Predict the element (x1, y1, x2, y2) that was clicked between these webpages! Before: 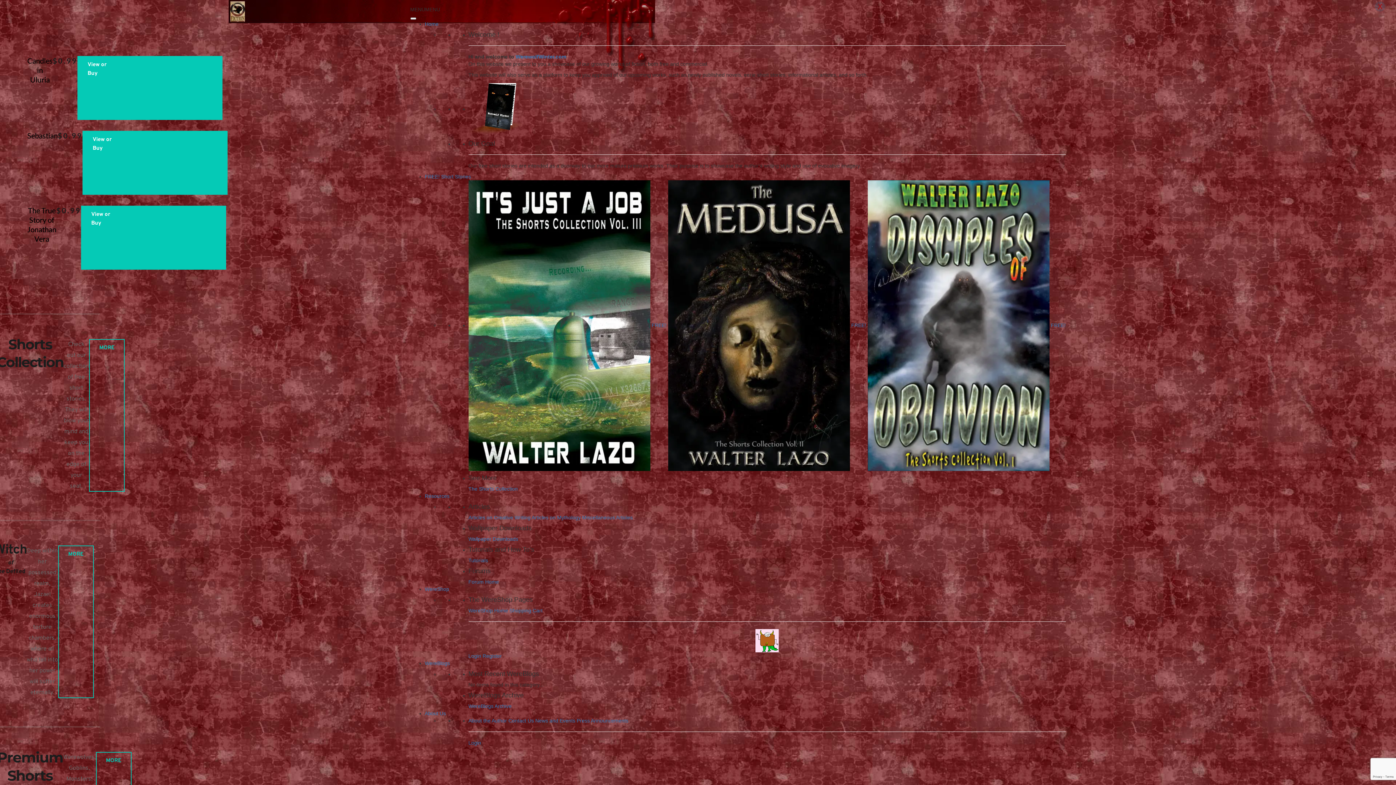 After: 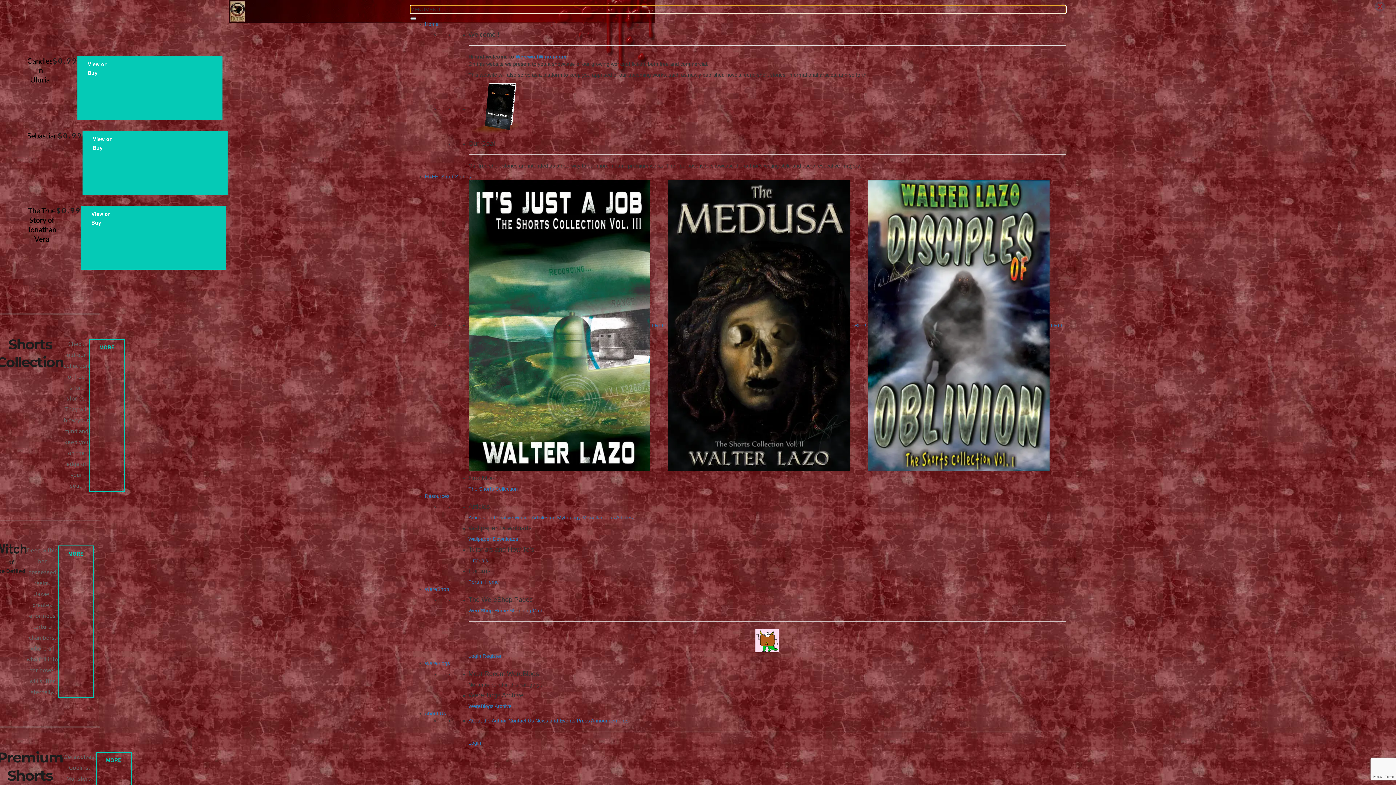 Action: label: MENUMENU bbox: (410, 6, 440, 12)